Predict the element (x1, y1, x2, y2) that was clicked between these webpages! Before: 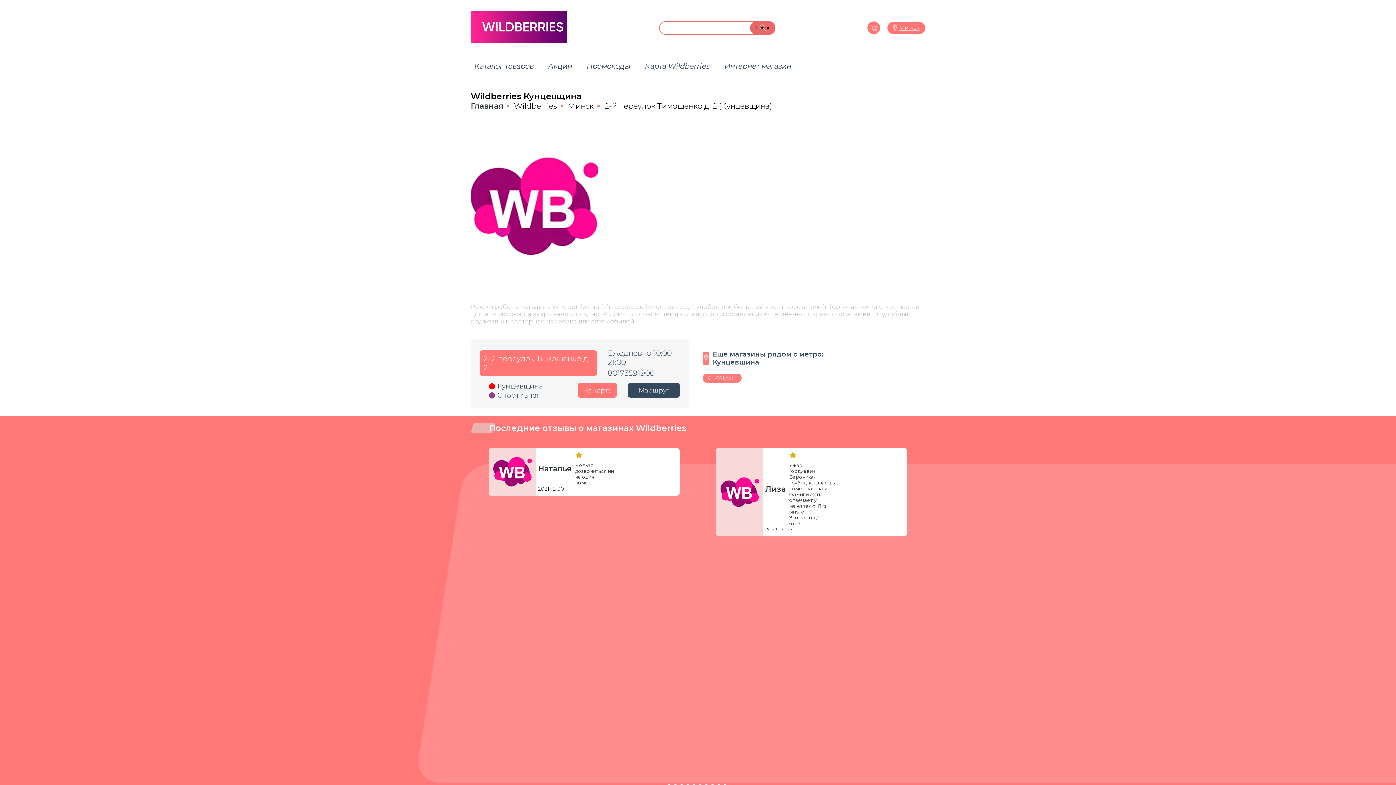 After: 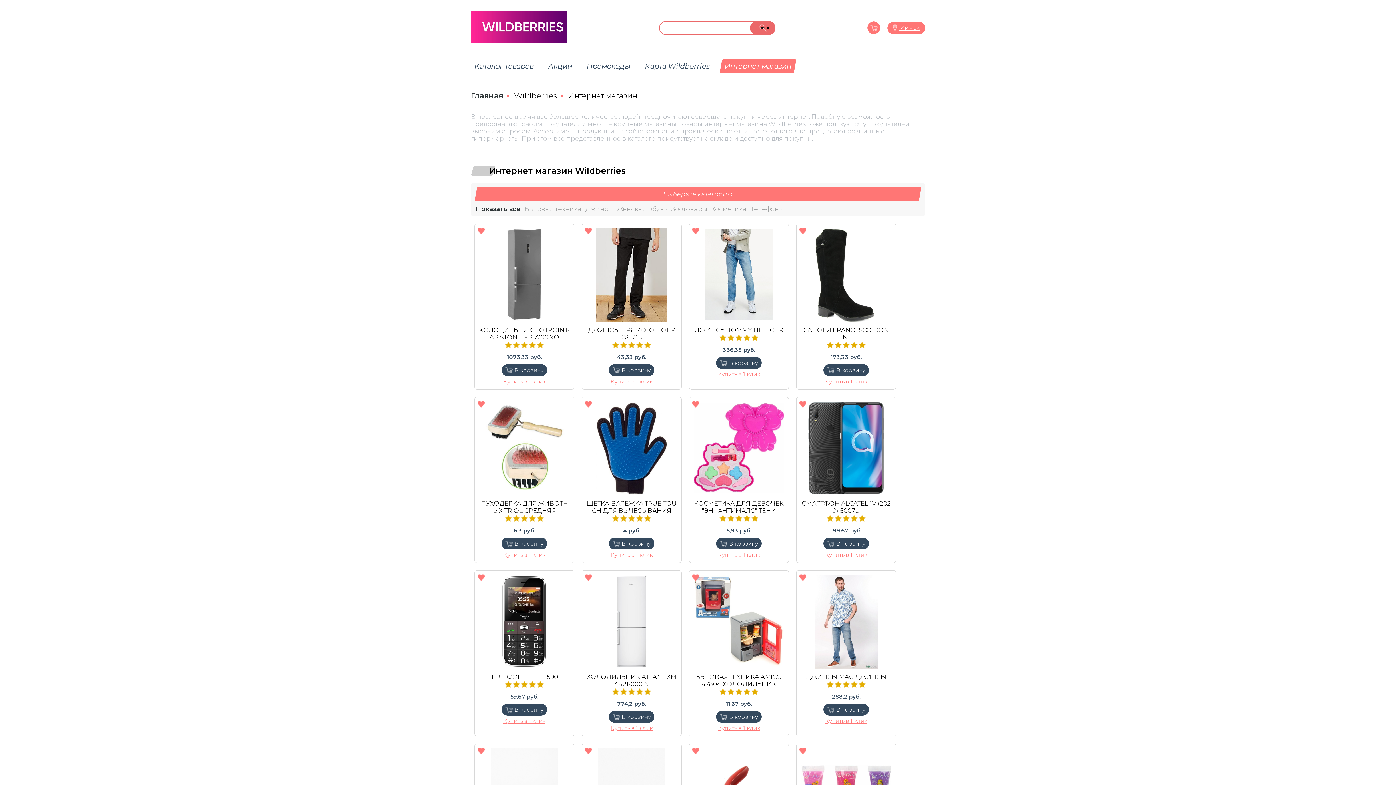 Action: label: Интернет магазин bbox: (719, 59, 796, 73)